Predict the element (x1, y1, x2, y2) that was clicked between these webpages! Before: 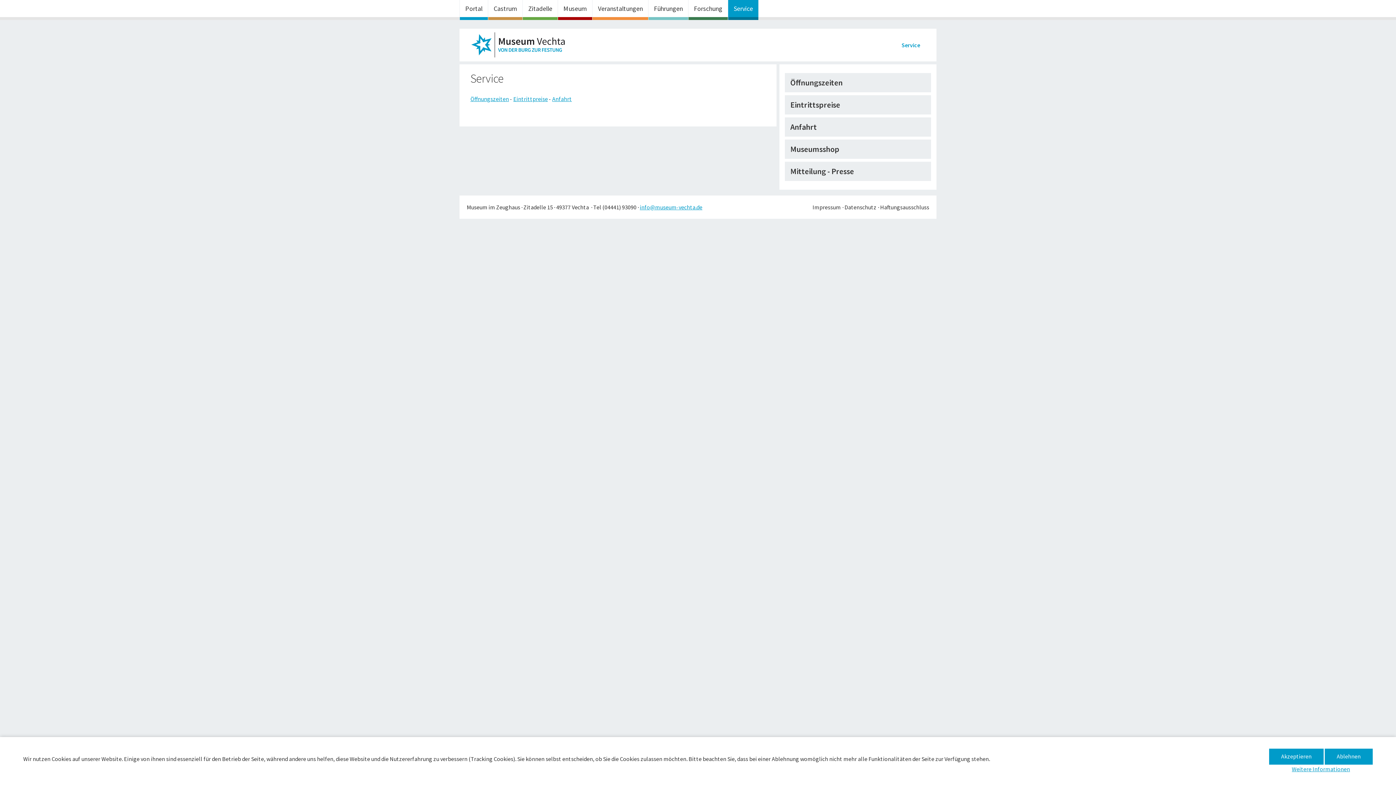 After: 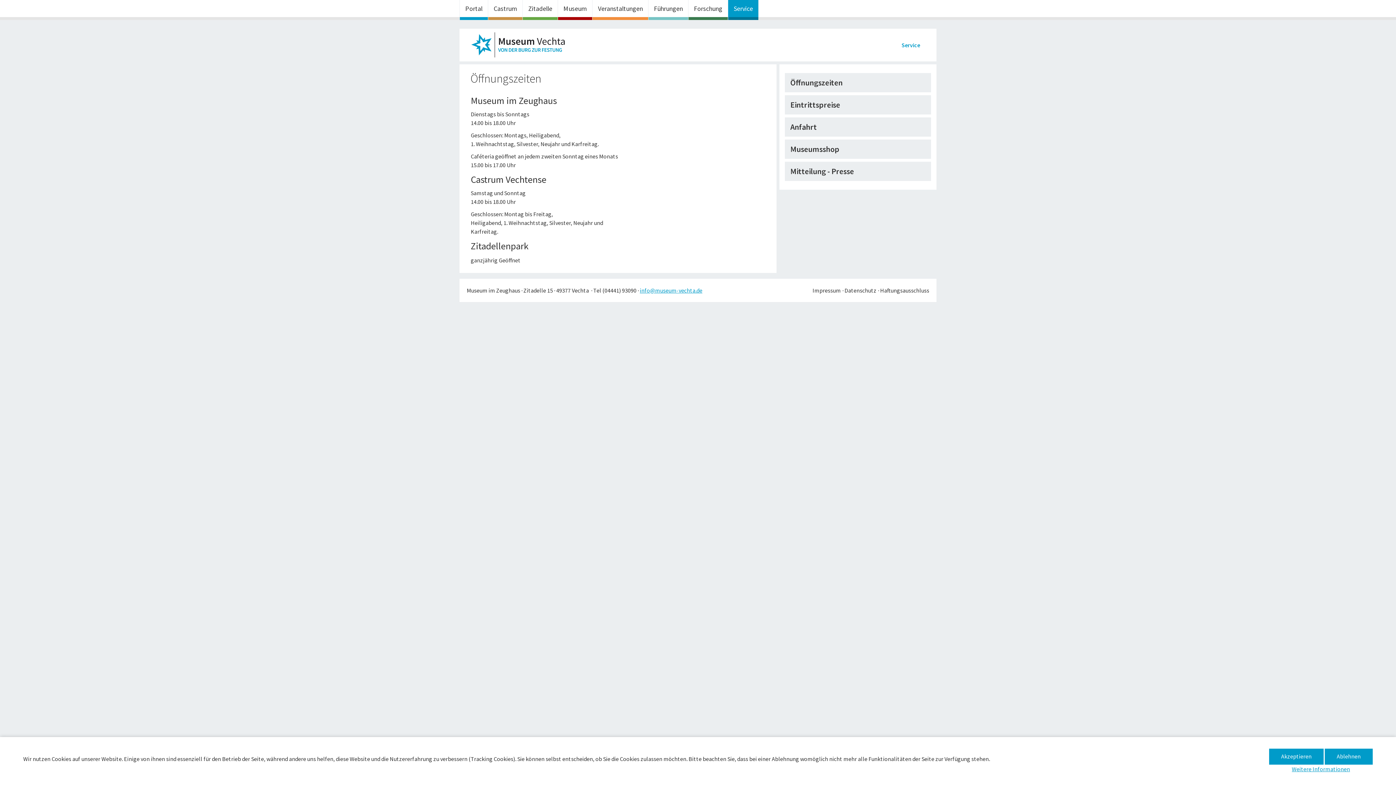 Action: bbox: (470, 95, 509, 102) label: Öffnungszeiten